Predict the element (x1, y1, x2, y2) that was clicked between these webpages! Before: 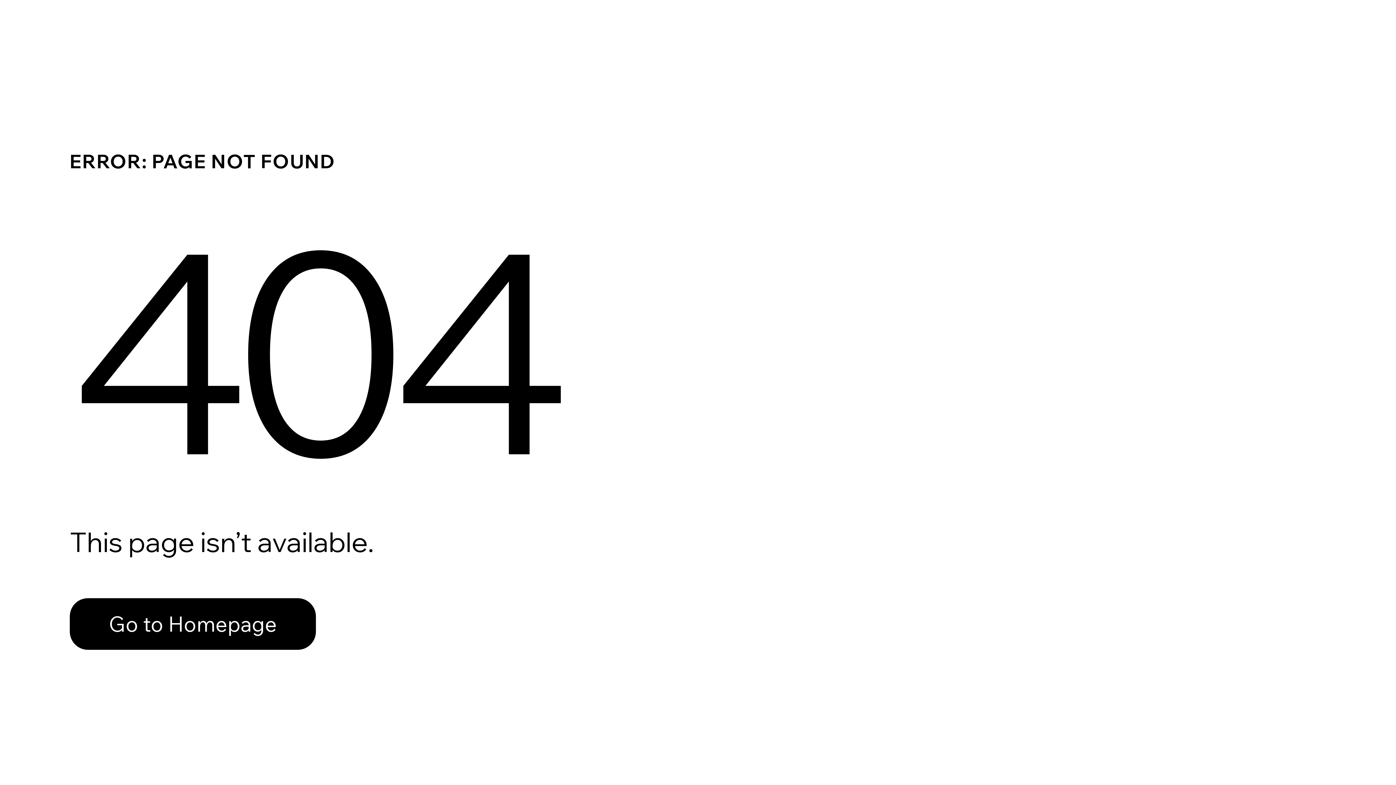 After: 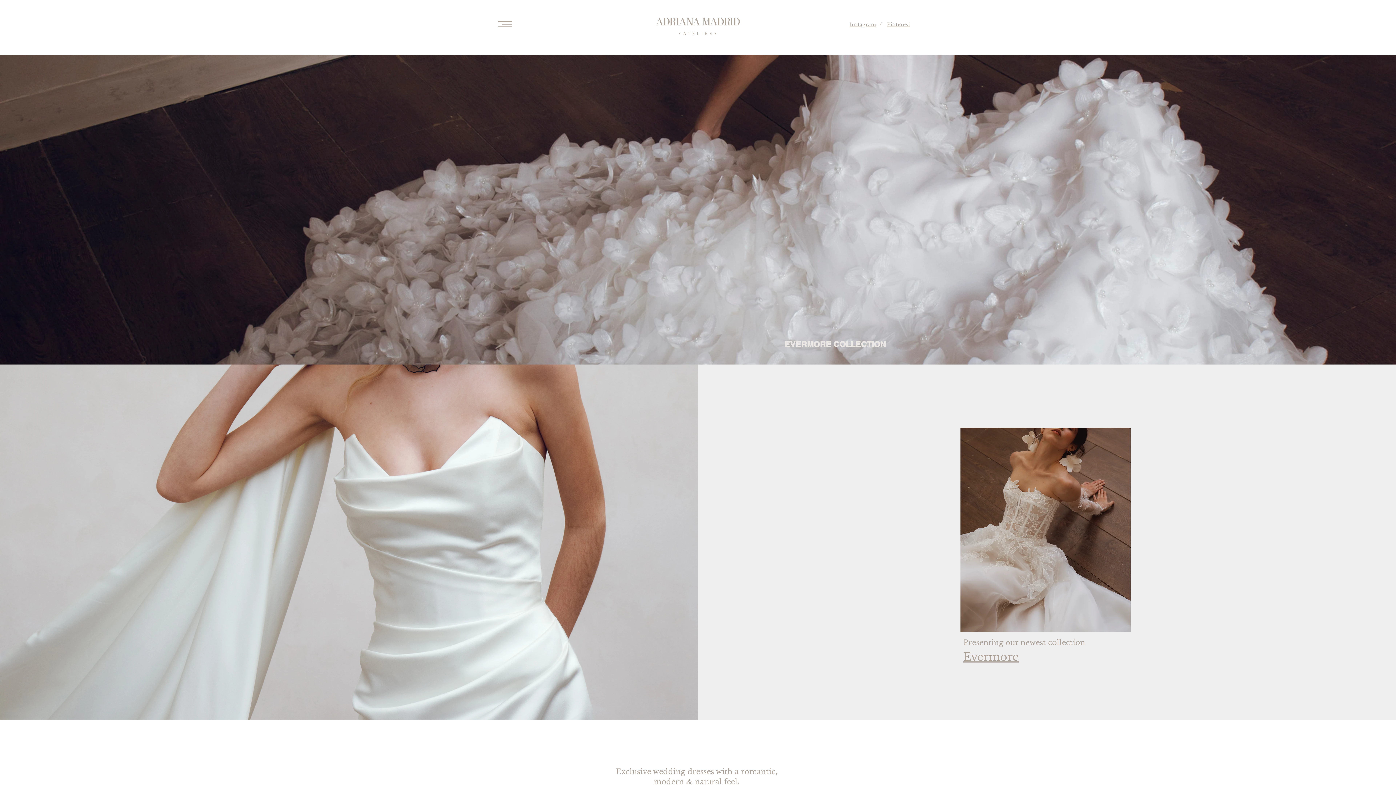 Action: label: Go to Homepage bbox: (69, 582, 768, 659)